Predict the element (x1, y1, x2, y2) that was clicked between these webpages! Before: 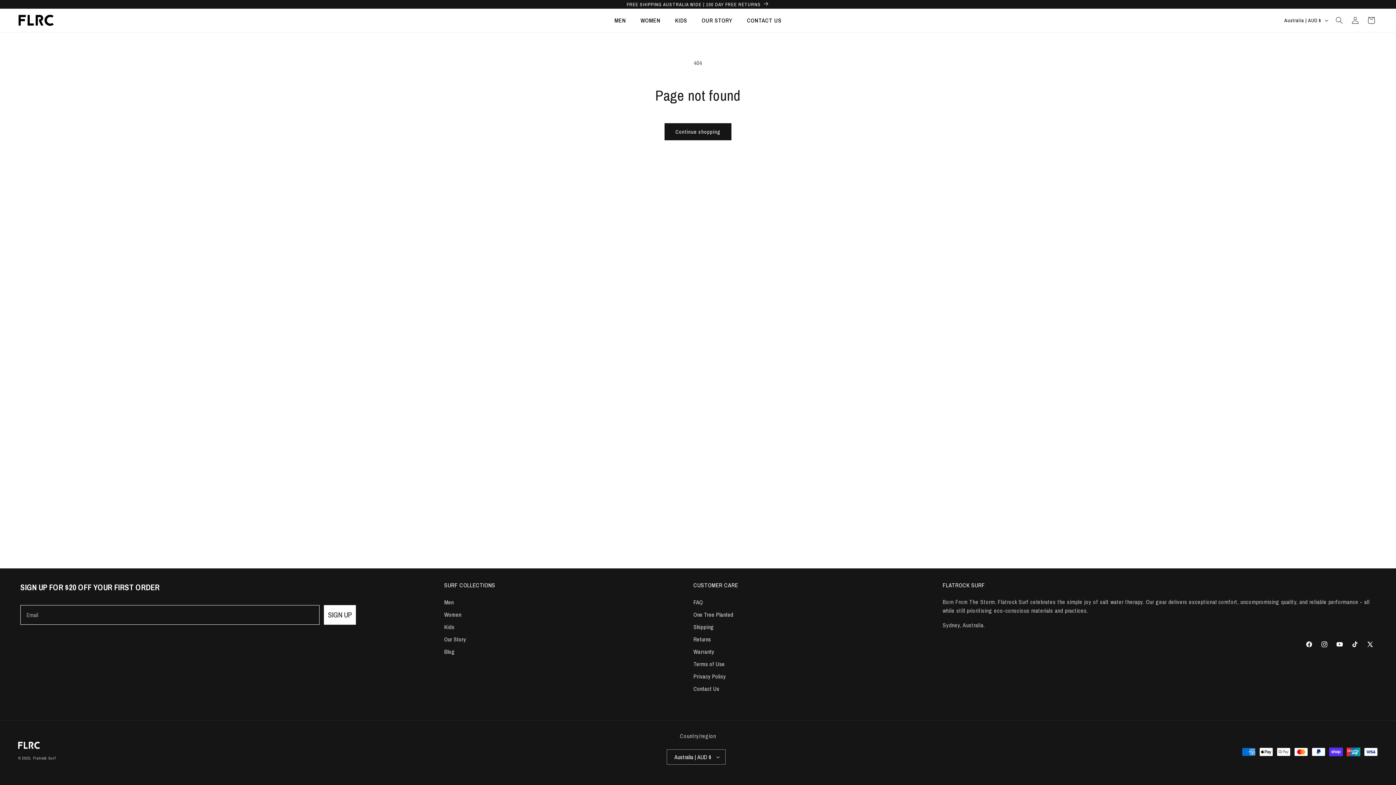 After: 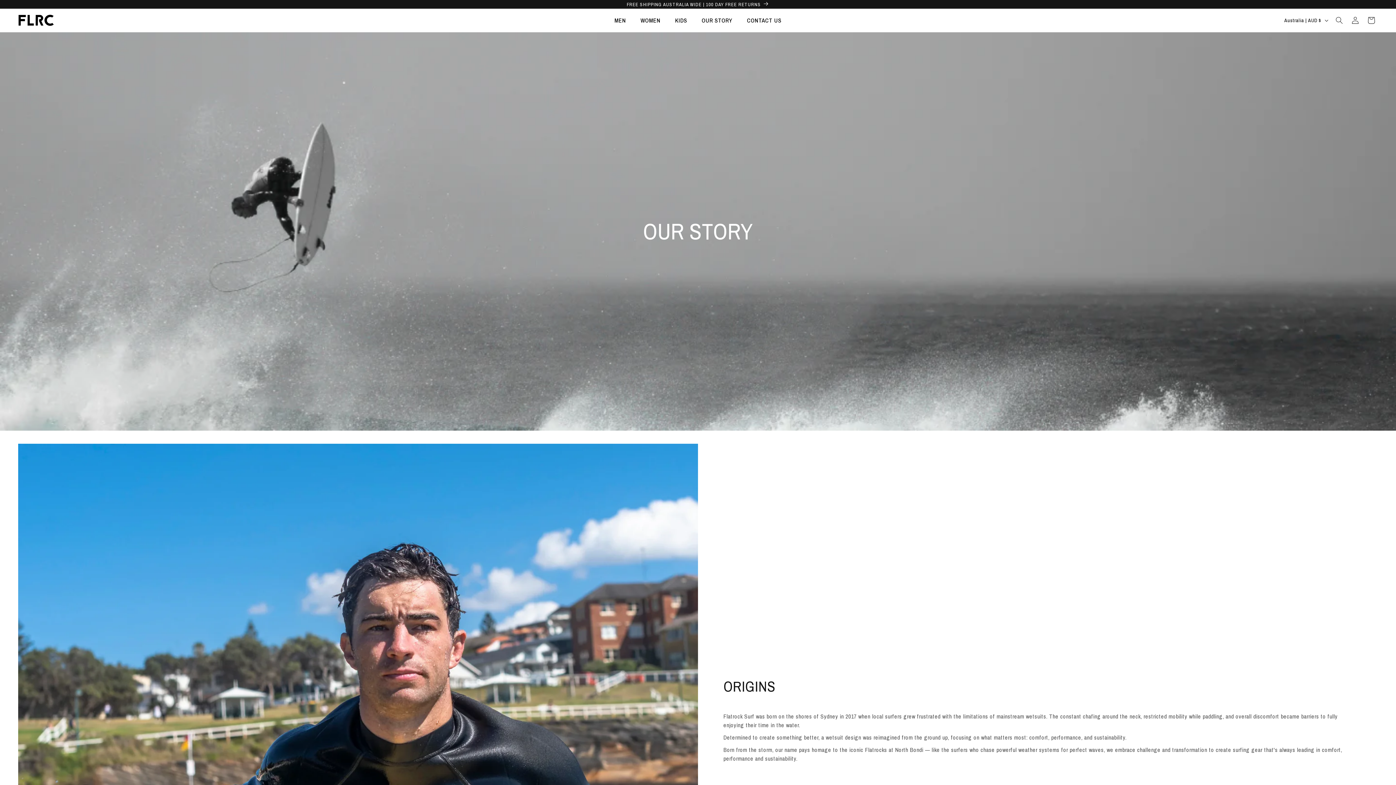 Action: bbox: (694, 12, 739, 28) label: OUR STORY